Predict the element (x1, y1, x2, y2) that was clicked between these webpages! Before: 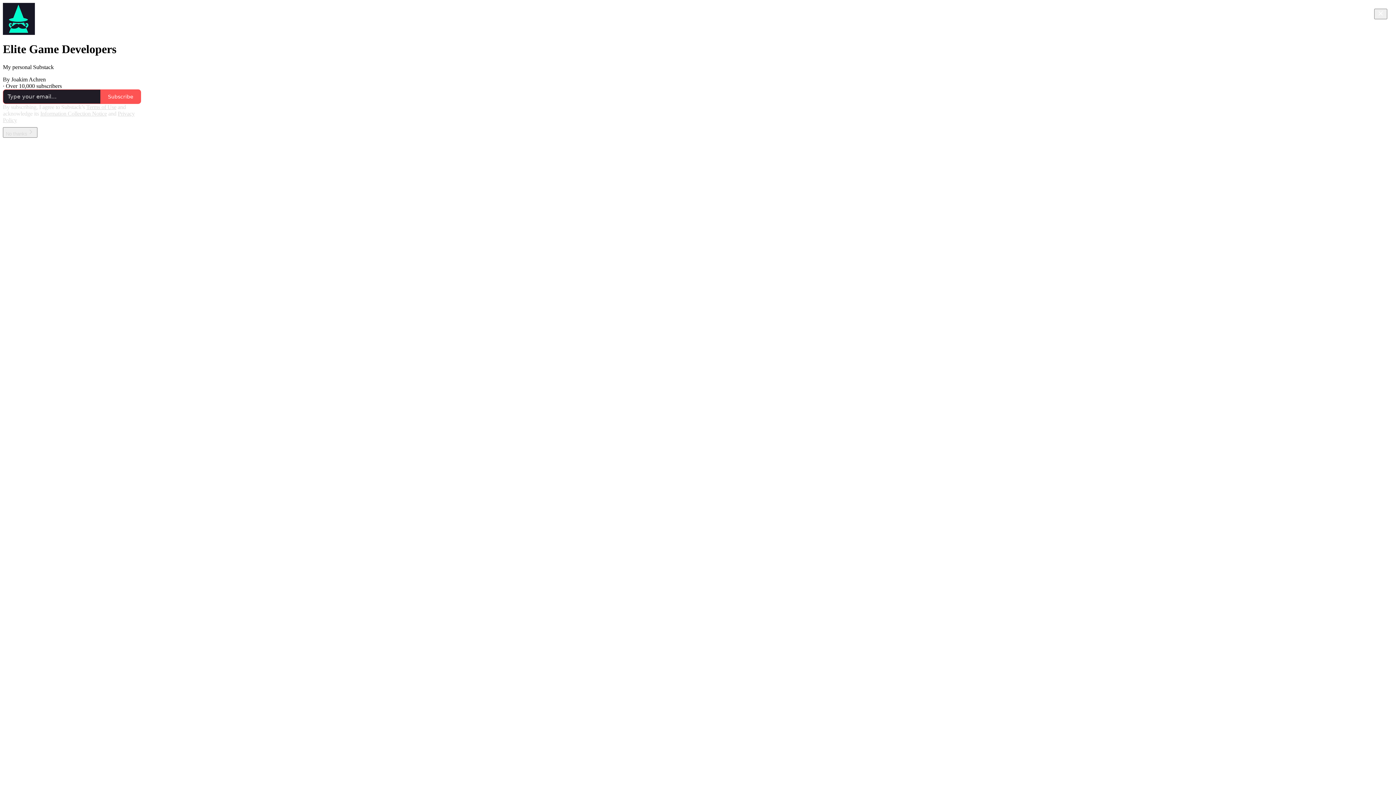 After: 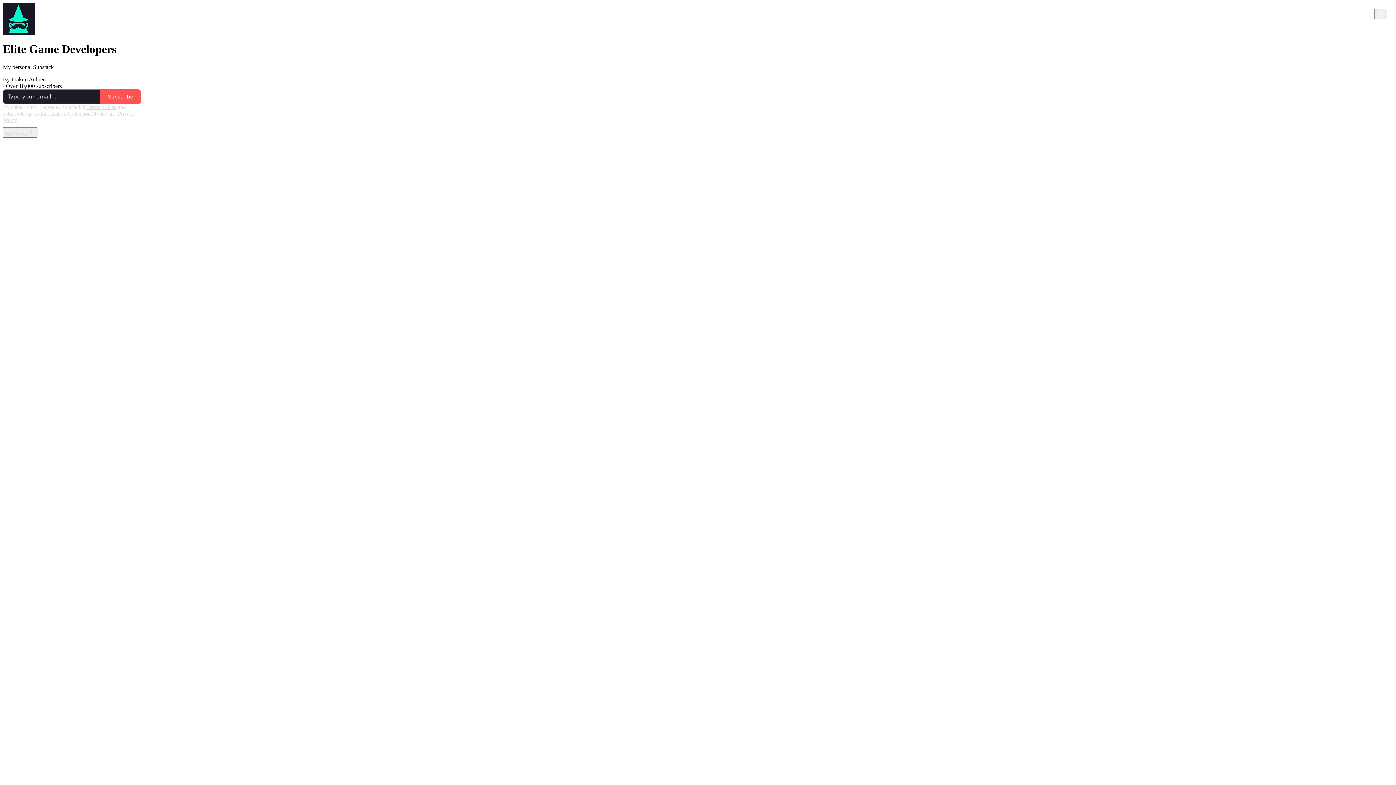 Action: bbox: (86, 103, 116, 110) label: Terms of Use